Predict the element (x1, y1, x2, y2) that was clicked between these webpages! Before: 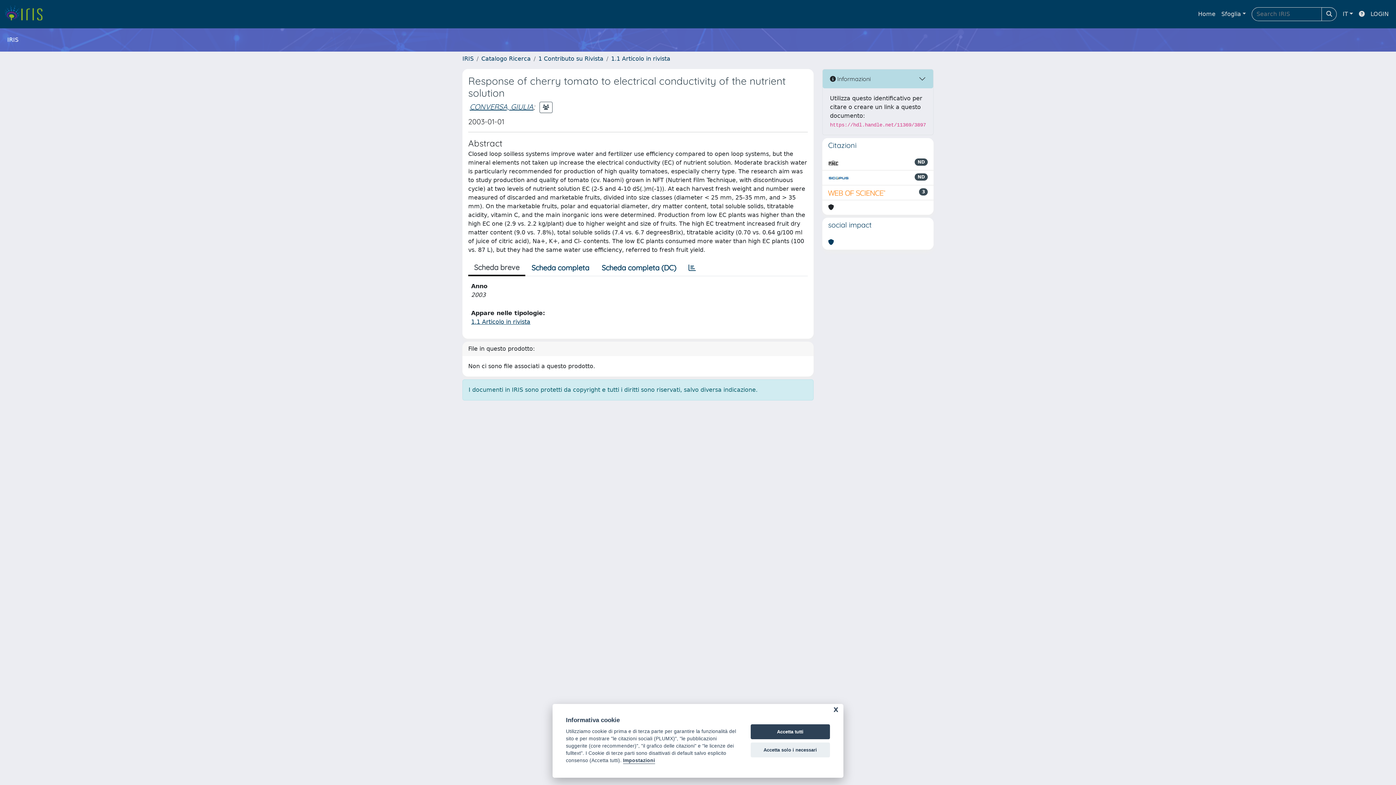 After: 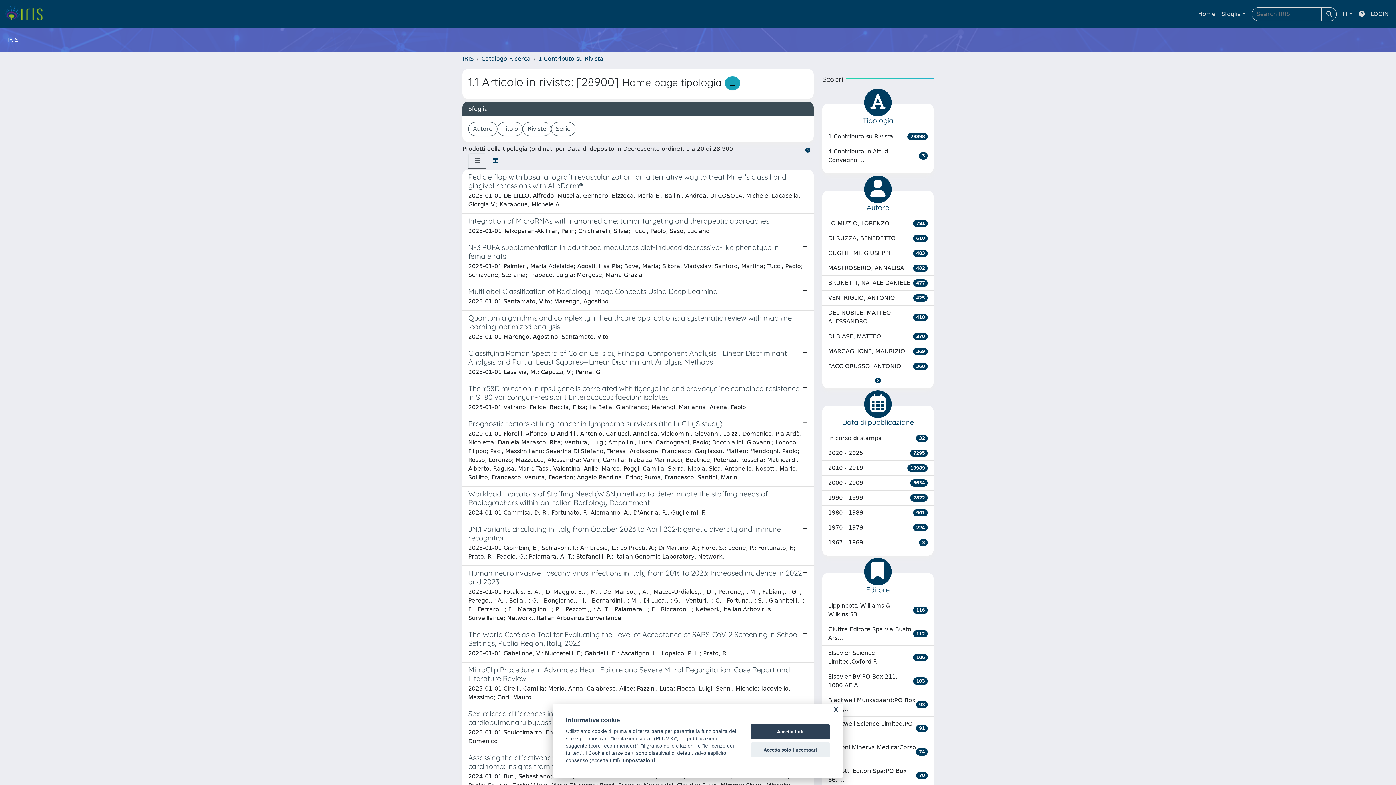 Action: bbox: (471, 318, 530, 325) label: 1.1 Articolo in rivista